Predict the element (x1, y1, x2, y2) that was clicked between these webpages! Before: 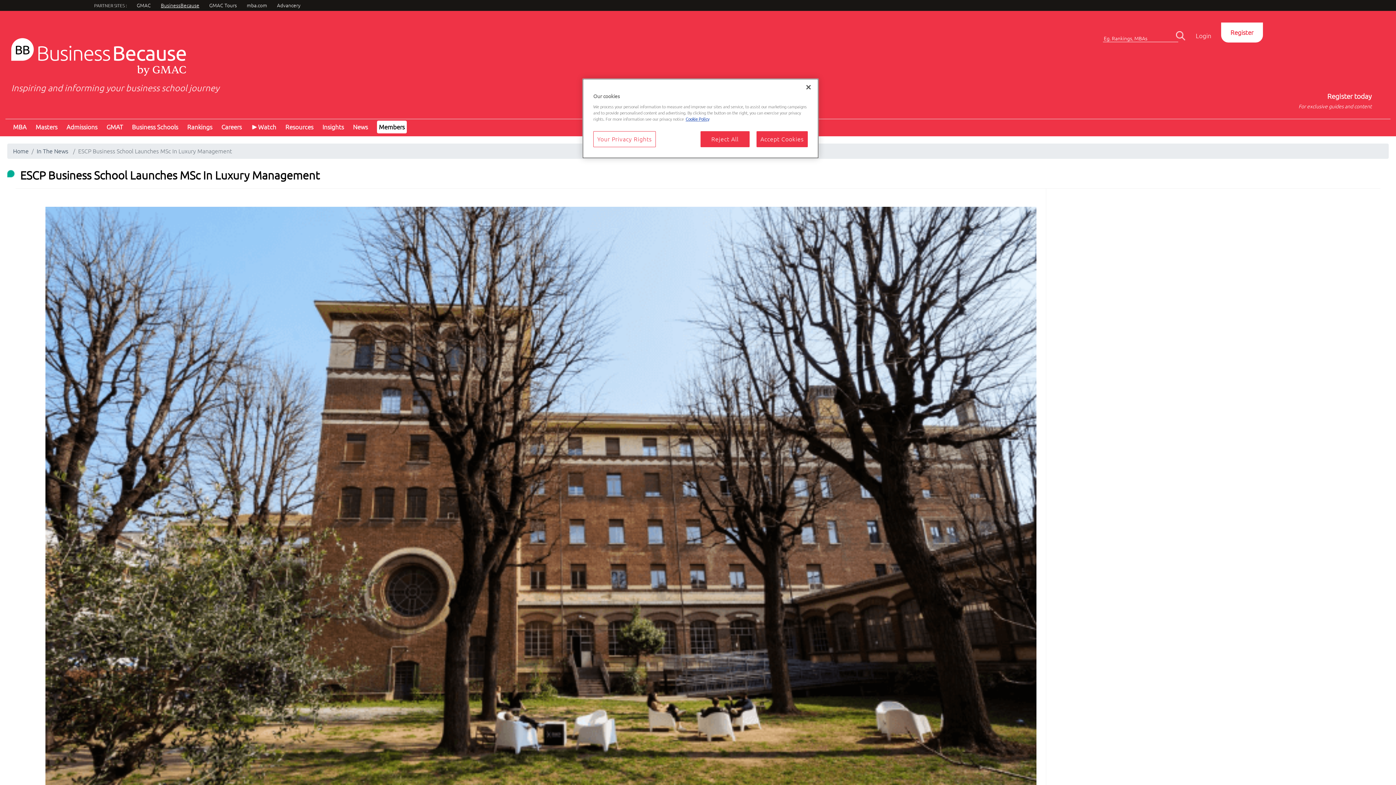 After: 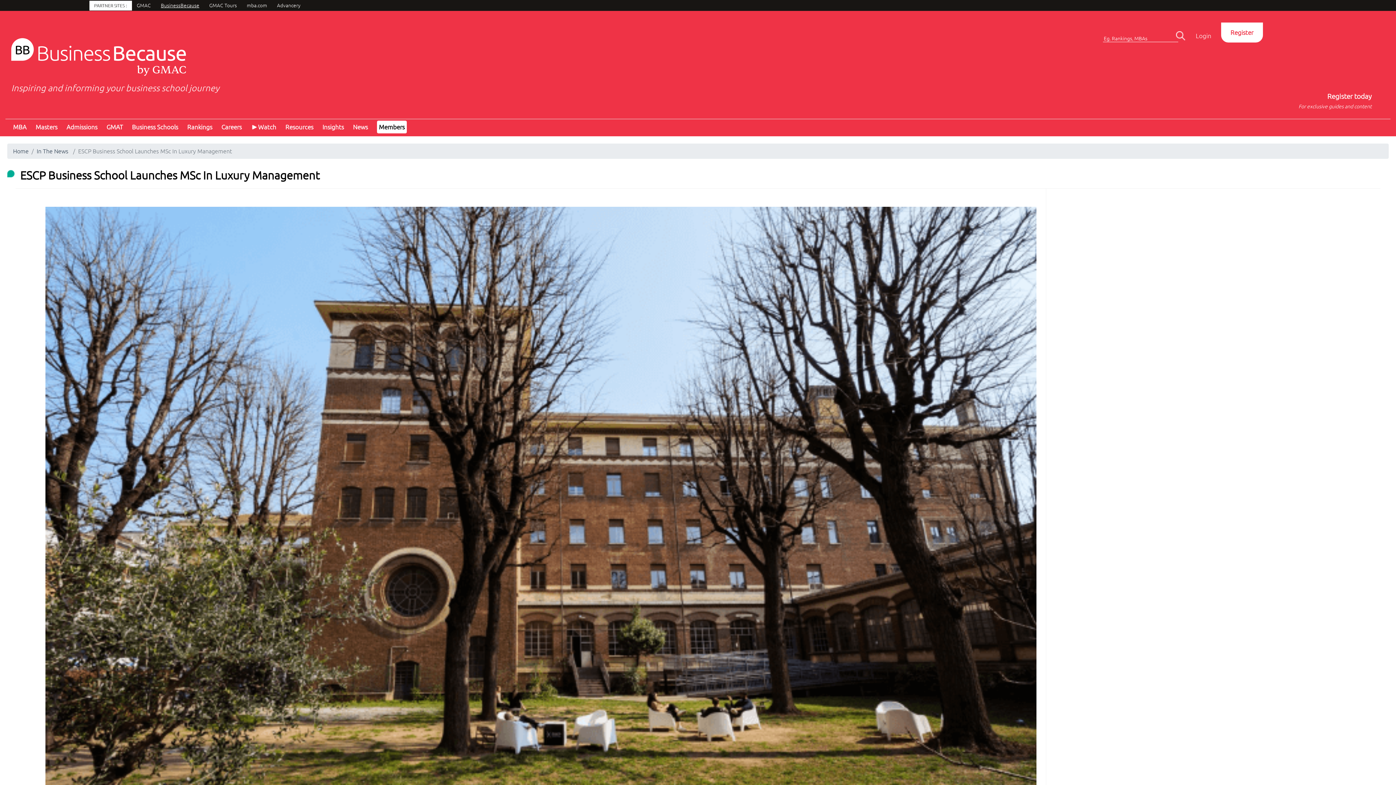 Action: label: PARTNER SITES : bbox: (105, 0, 155, 12)